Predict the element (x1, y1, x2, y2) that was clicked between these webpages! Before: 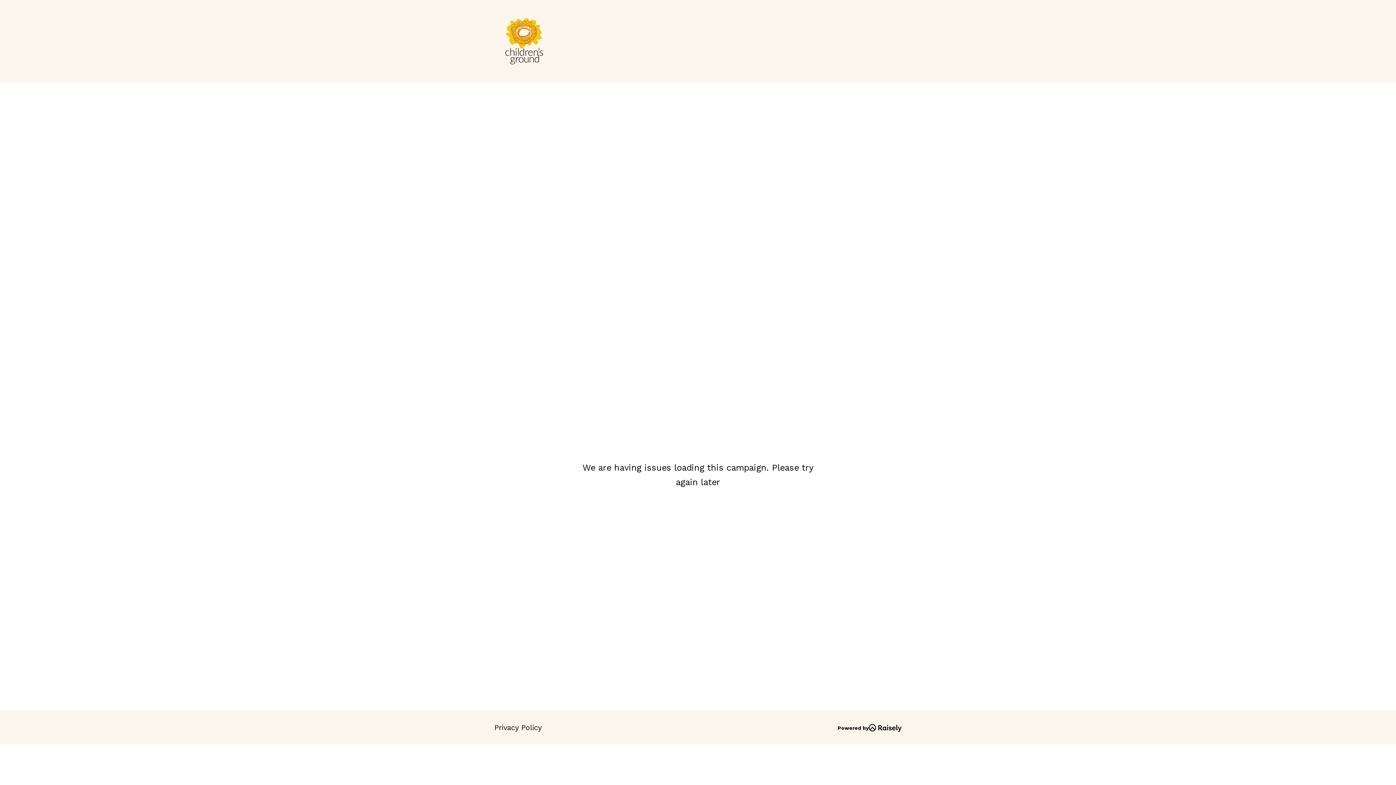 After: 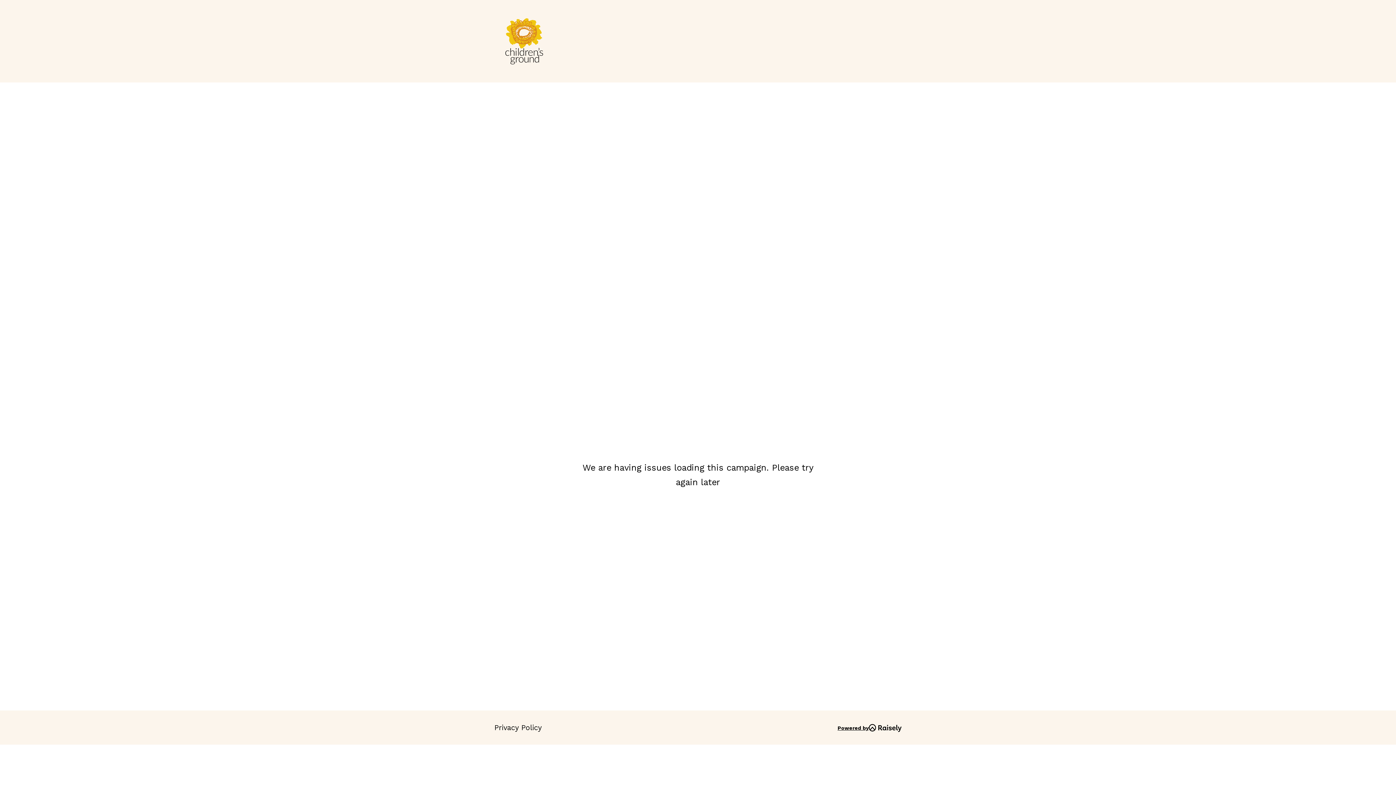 Action: bbox: (837, 724, 901, 732) label: Powered by